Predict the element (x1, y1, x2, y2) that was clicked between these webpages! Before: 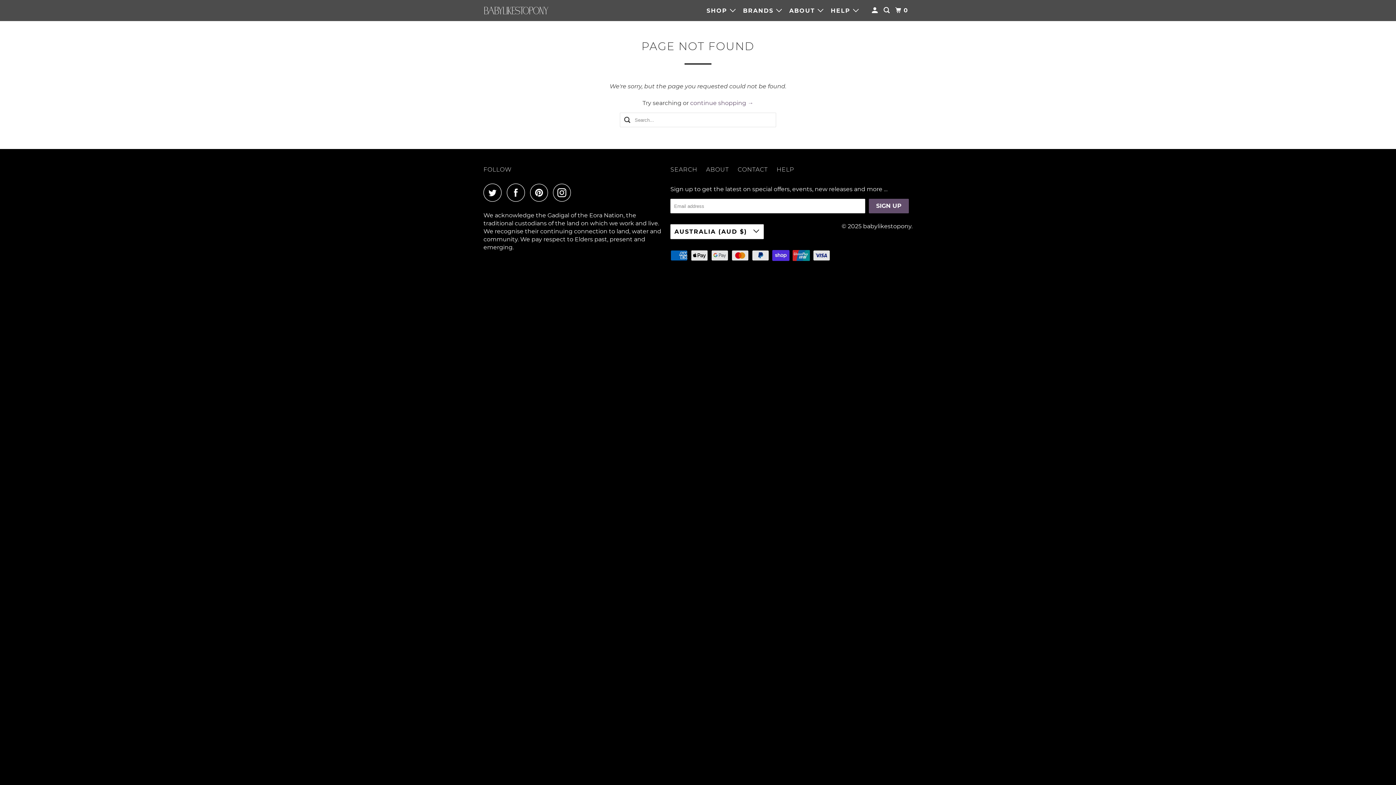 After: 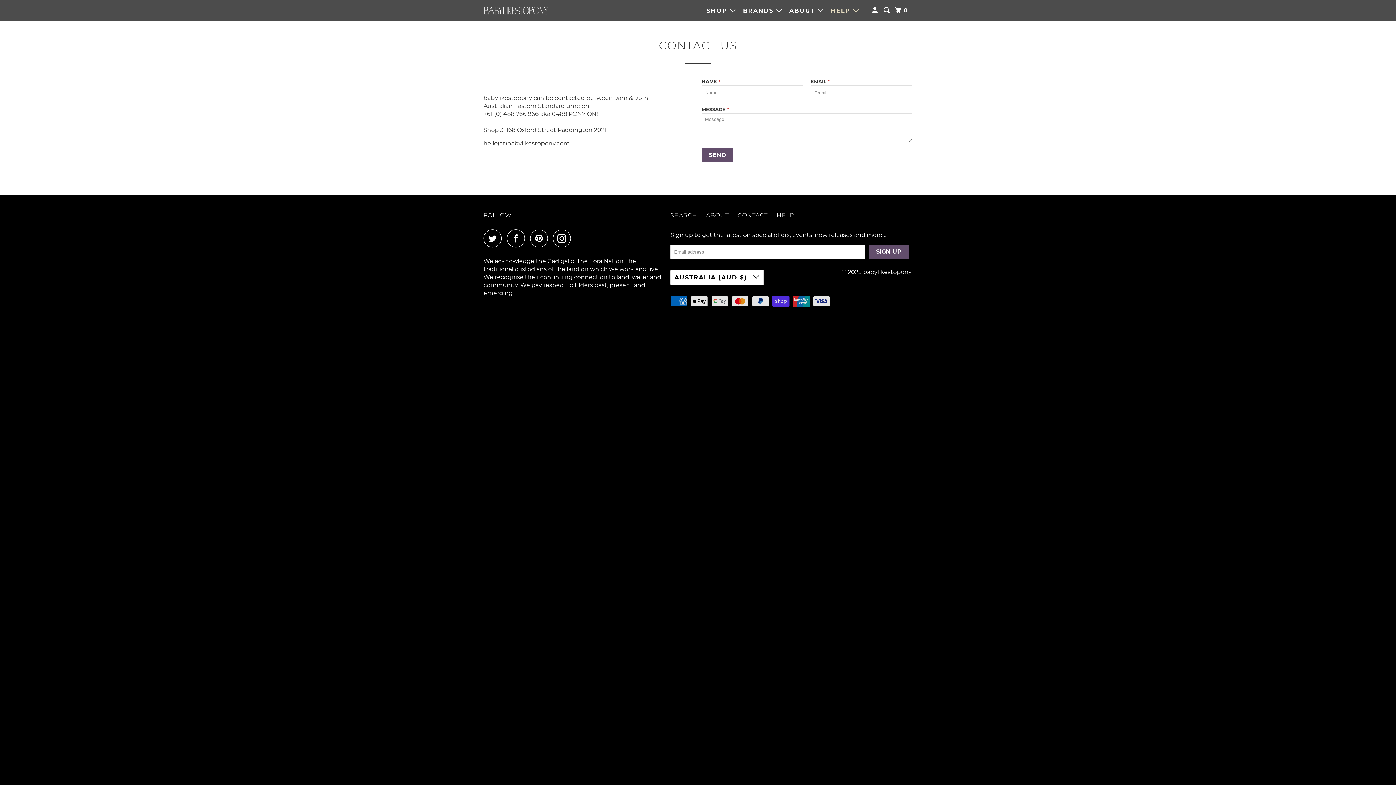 Action: bbox: (737, 165, 768, 173) label: CONTACT